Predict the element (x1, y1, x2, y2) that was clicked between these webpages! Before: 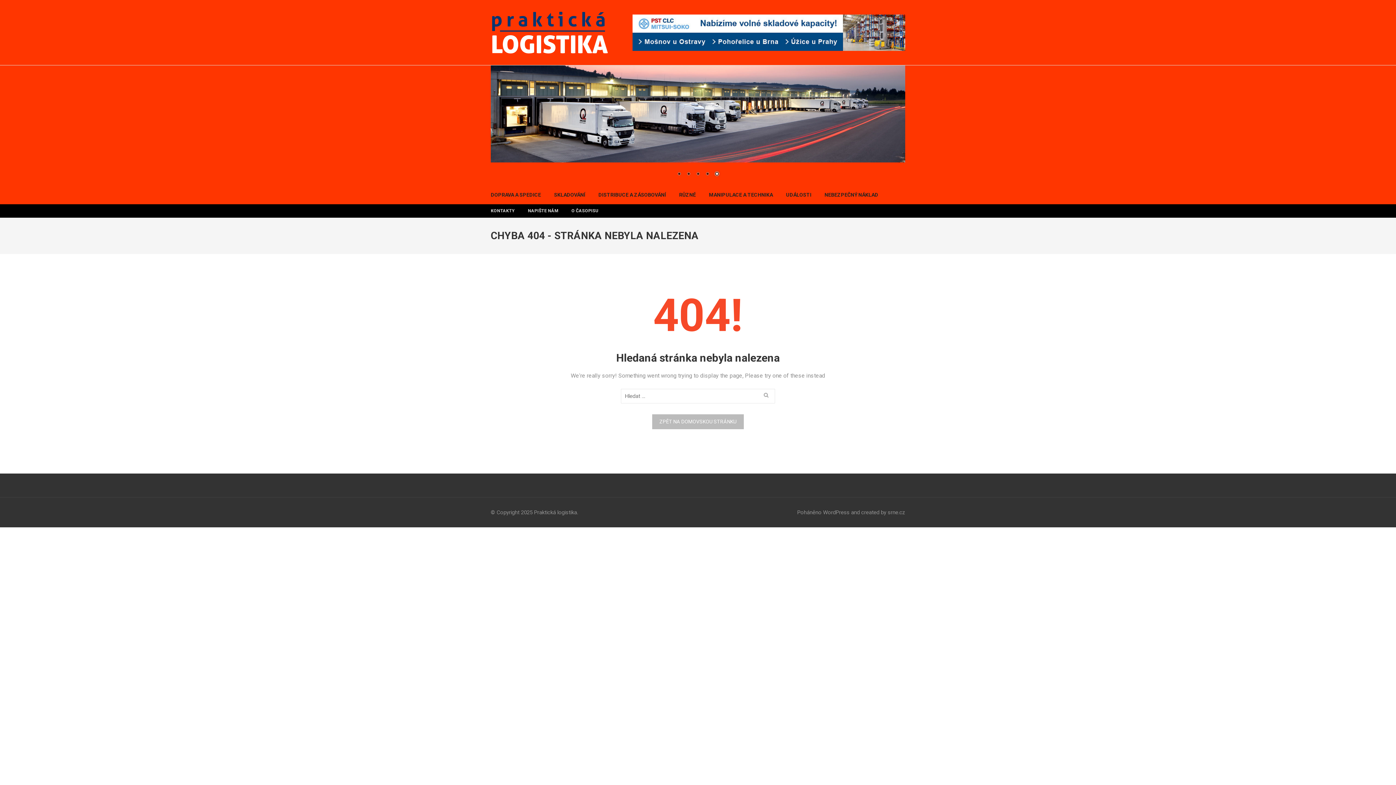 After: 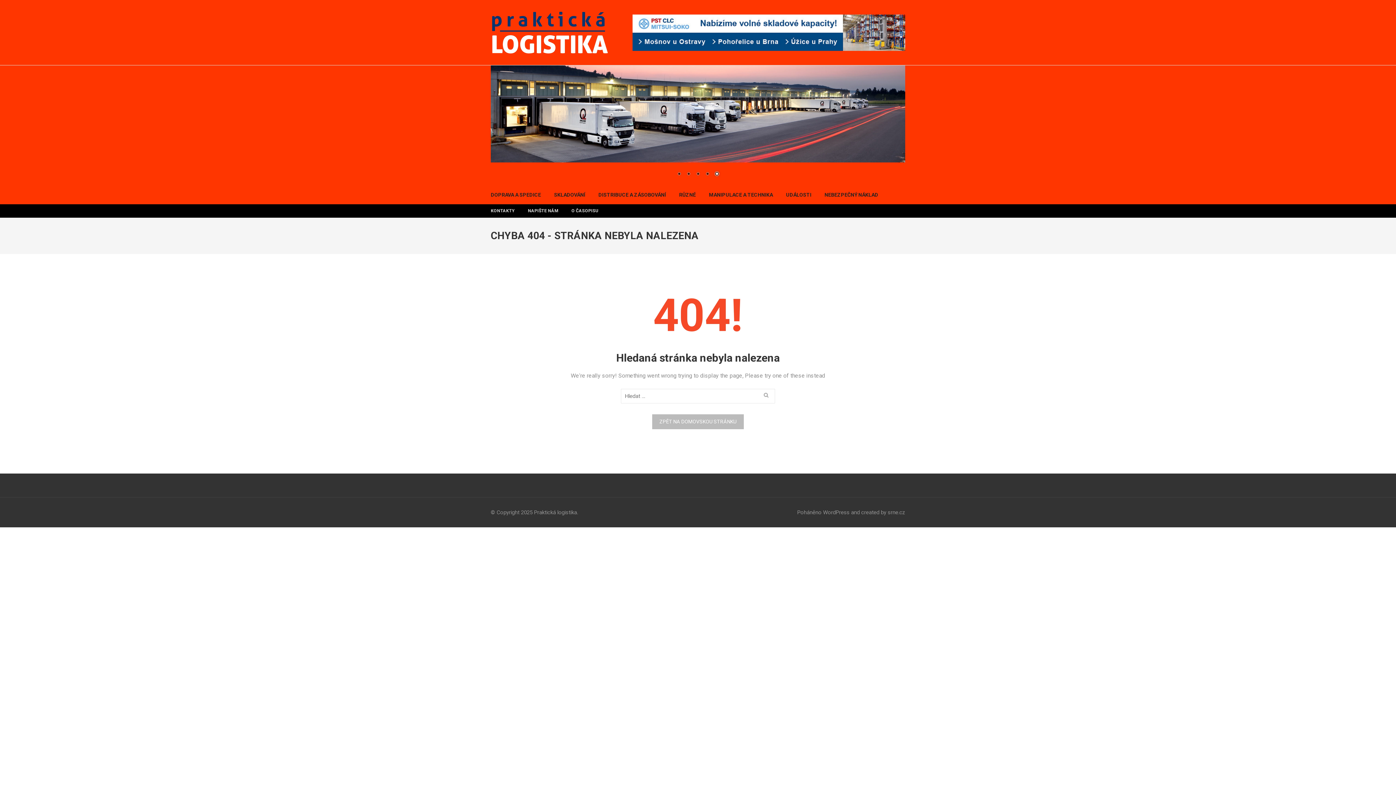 Action: label: 3 bbox: (694, 170, 702, 178)